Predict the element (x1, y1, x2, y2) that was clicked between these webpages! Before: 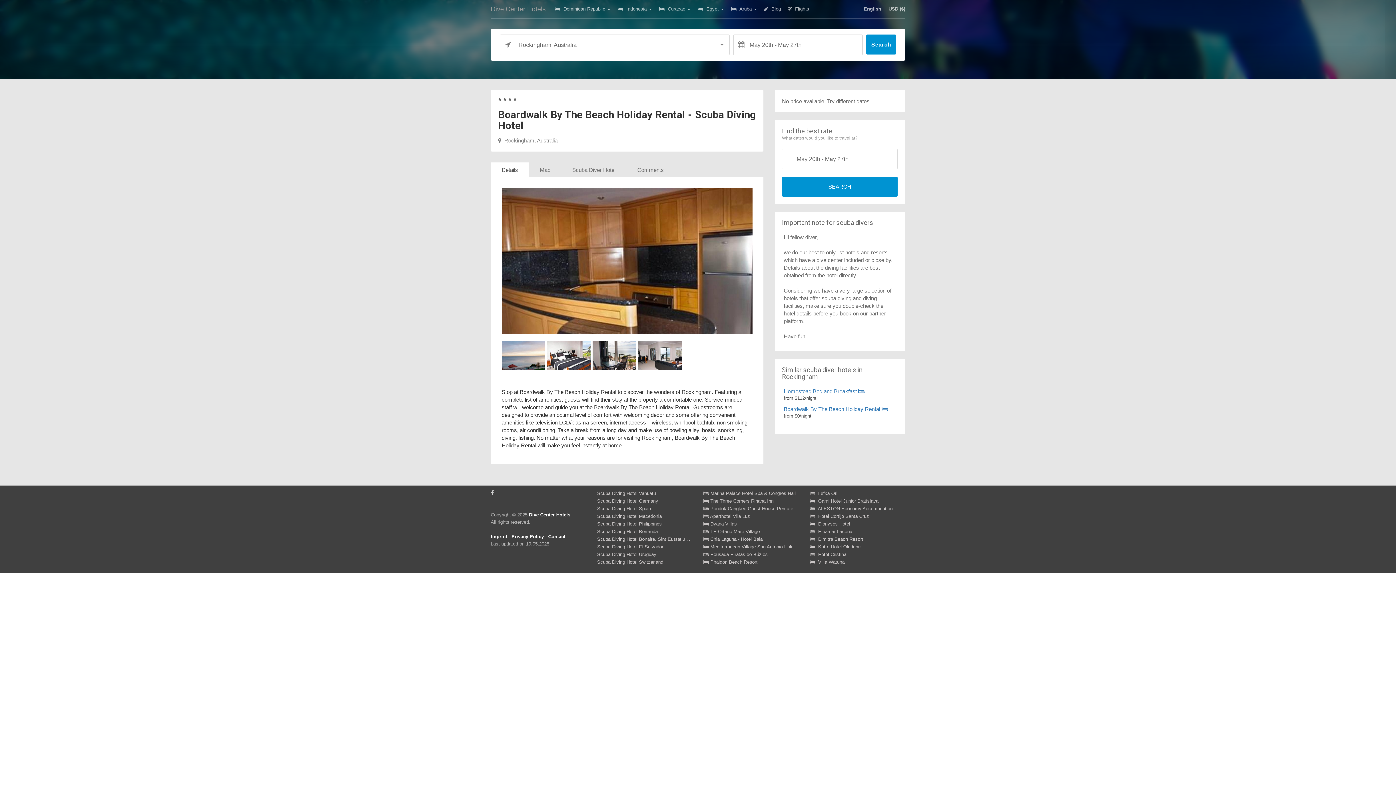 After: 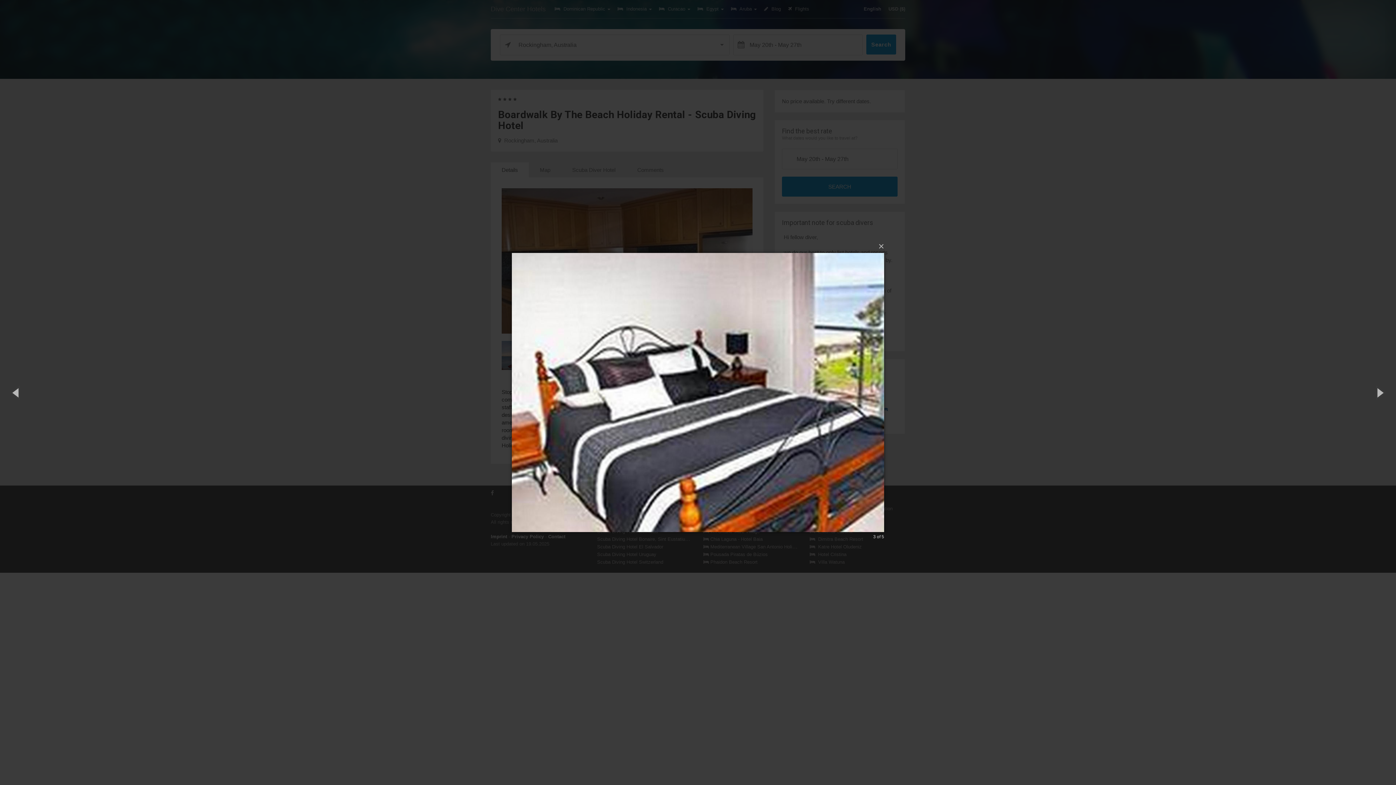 Action: bbox: (547, 341, 592, 372)